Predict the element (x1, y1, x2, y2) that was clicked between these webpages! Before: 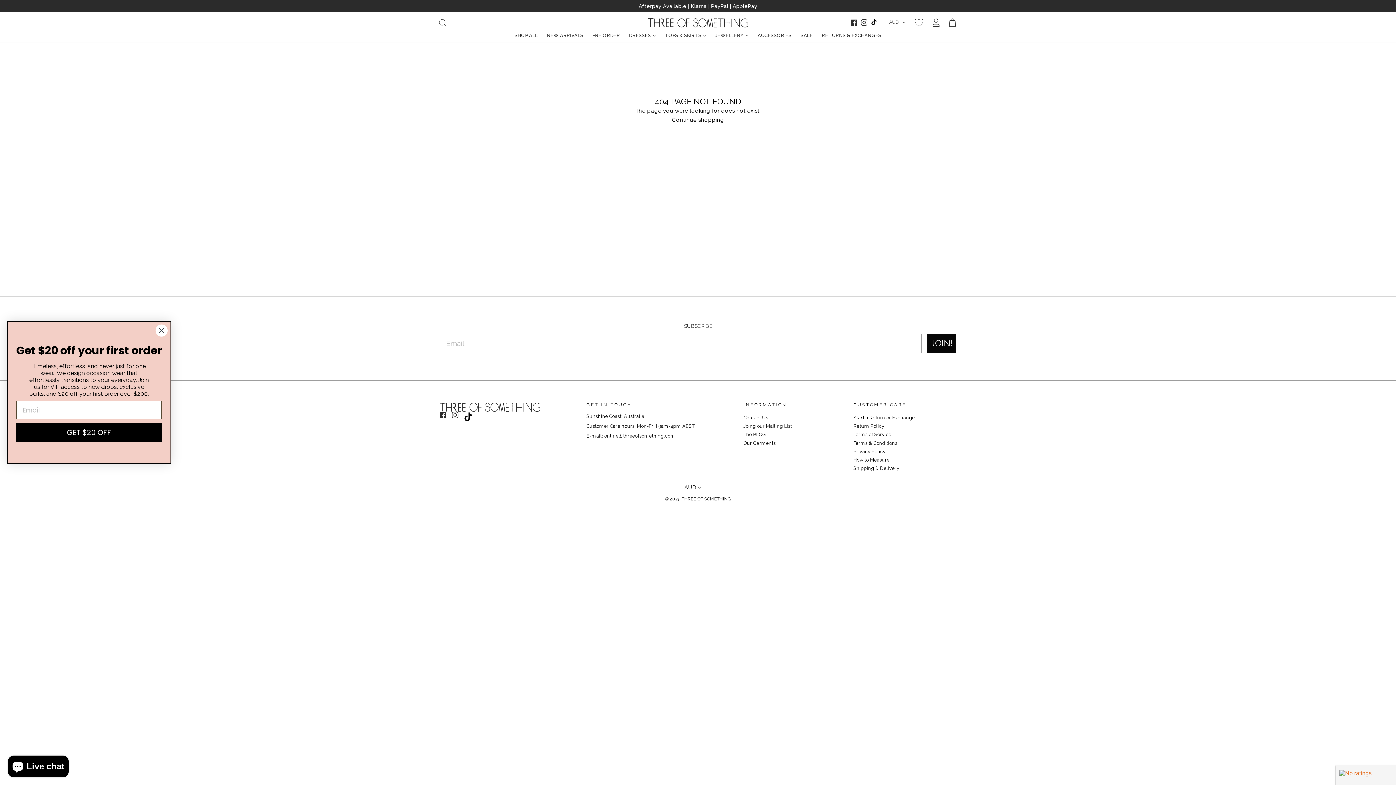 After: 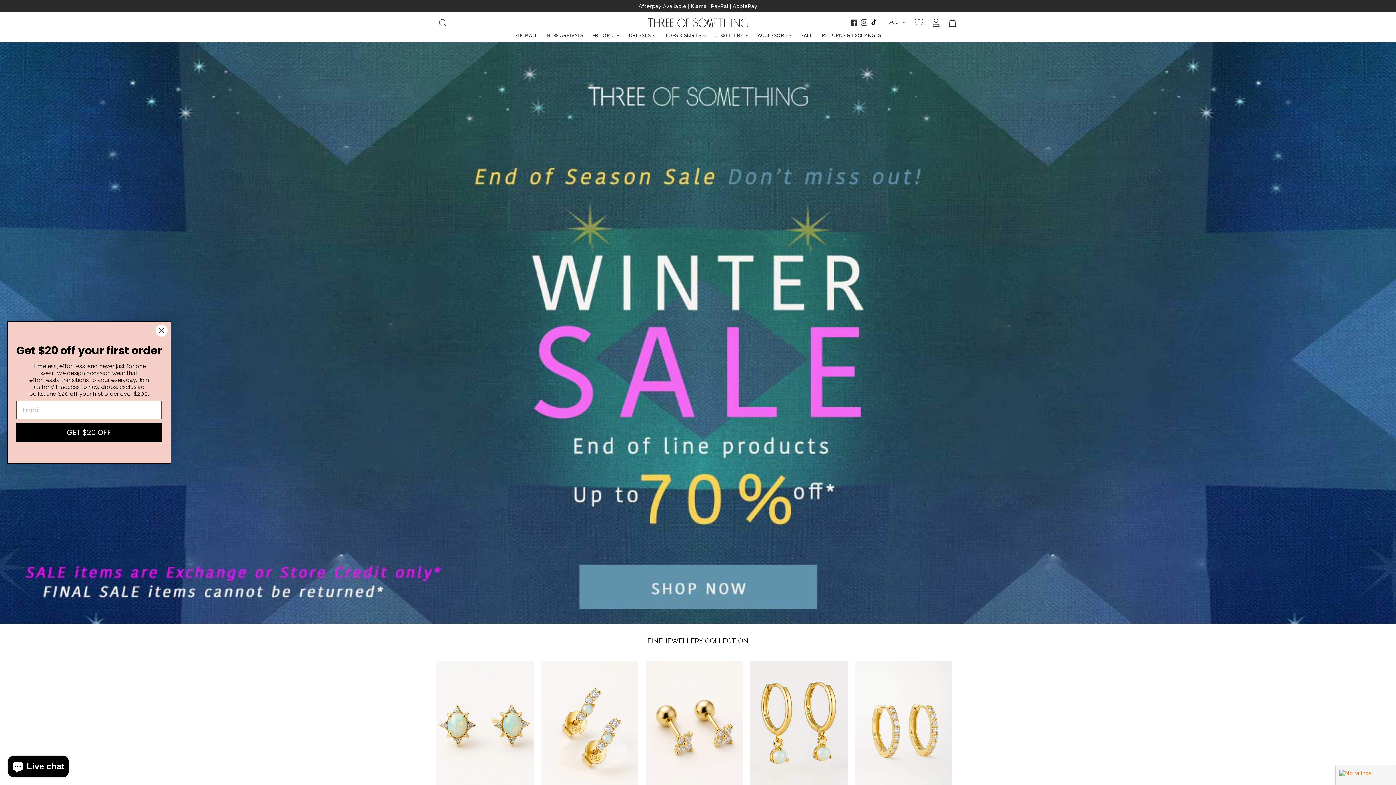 Action: bbox: (647, 18, 749, 27)